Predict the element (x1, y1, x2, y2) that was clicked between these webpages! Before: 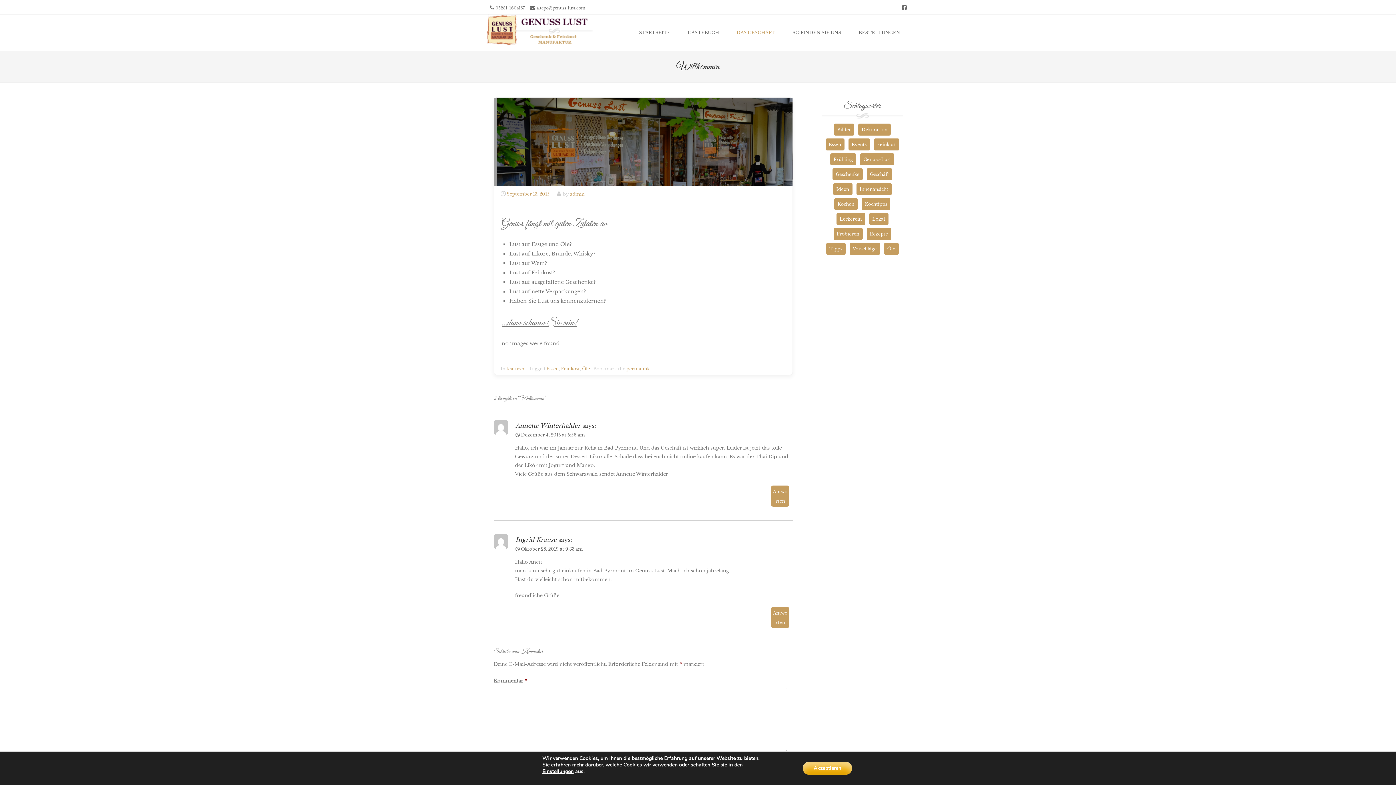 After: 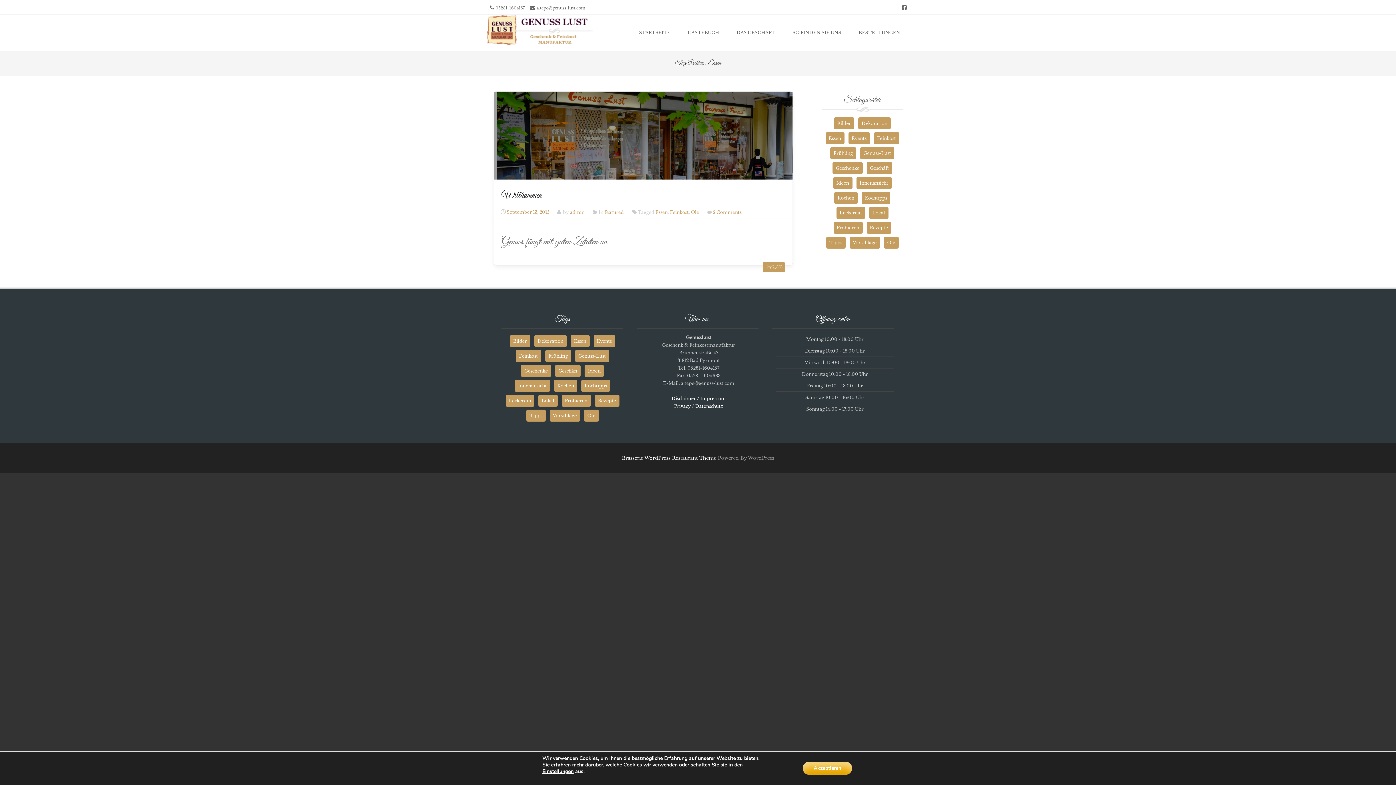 Action: bbox: (825, 138, 844, 150) label: Essen (1 Eintrag)